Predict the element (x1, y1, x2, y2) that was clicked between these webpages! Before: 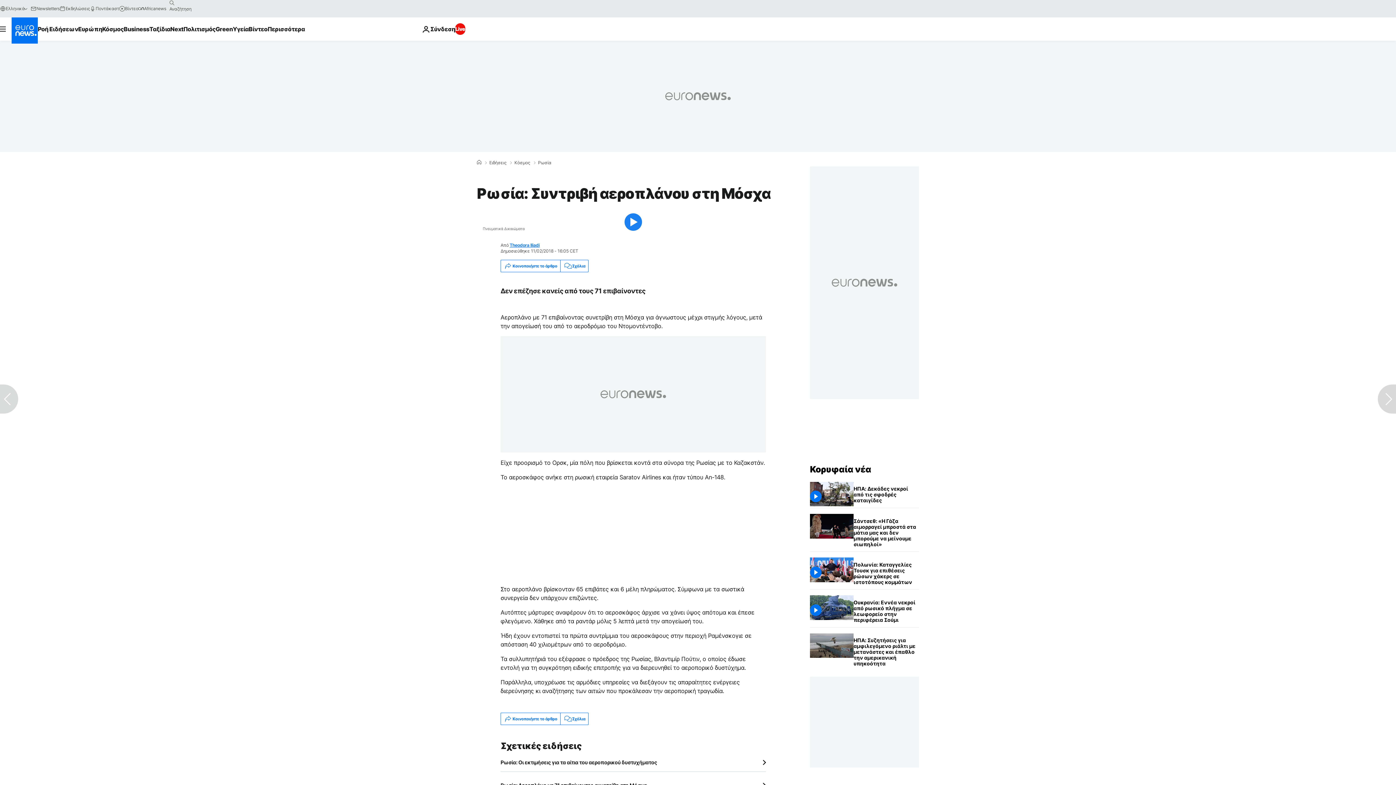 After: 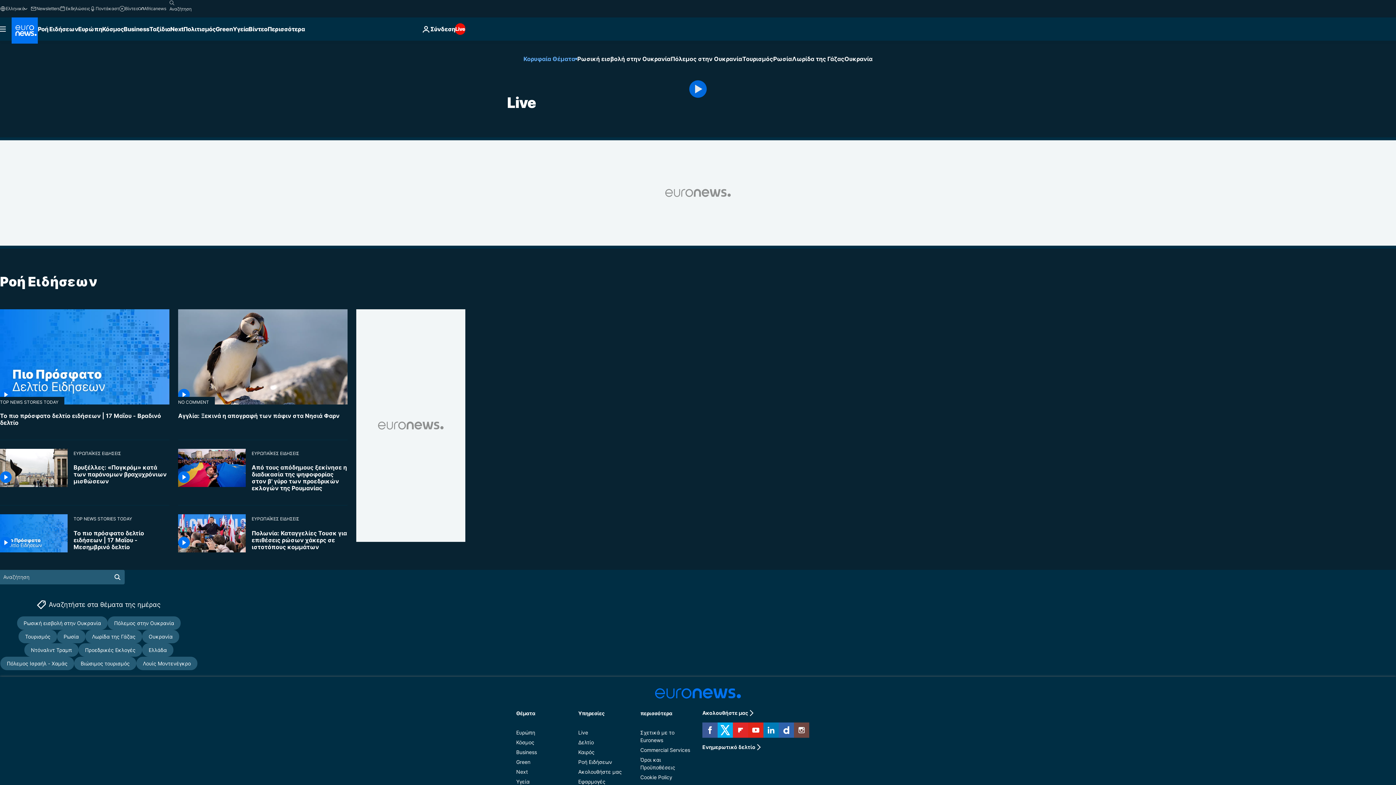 Action: label: Live bbox: (455, 23, 465, 34)